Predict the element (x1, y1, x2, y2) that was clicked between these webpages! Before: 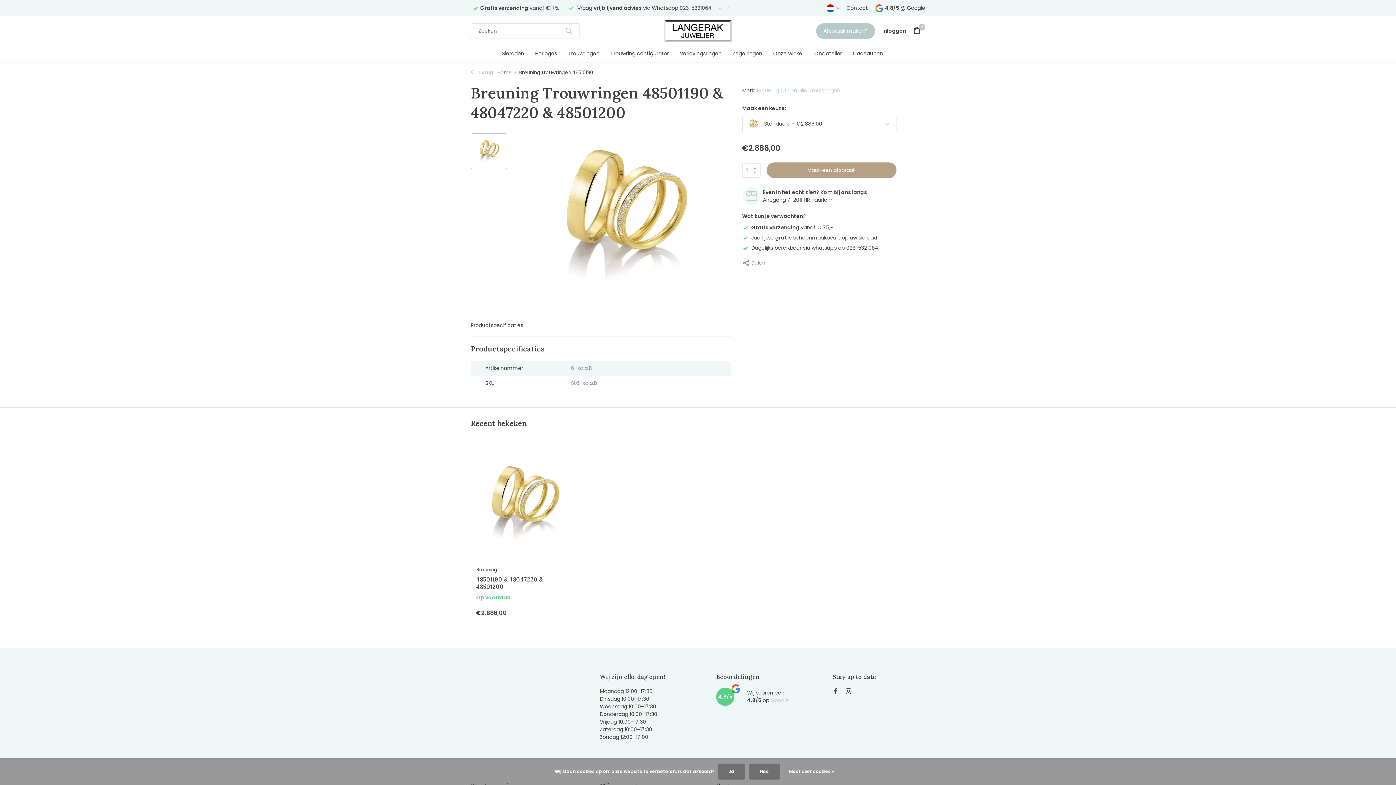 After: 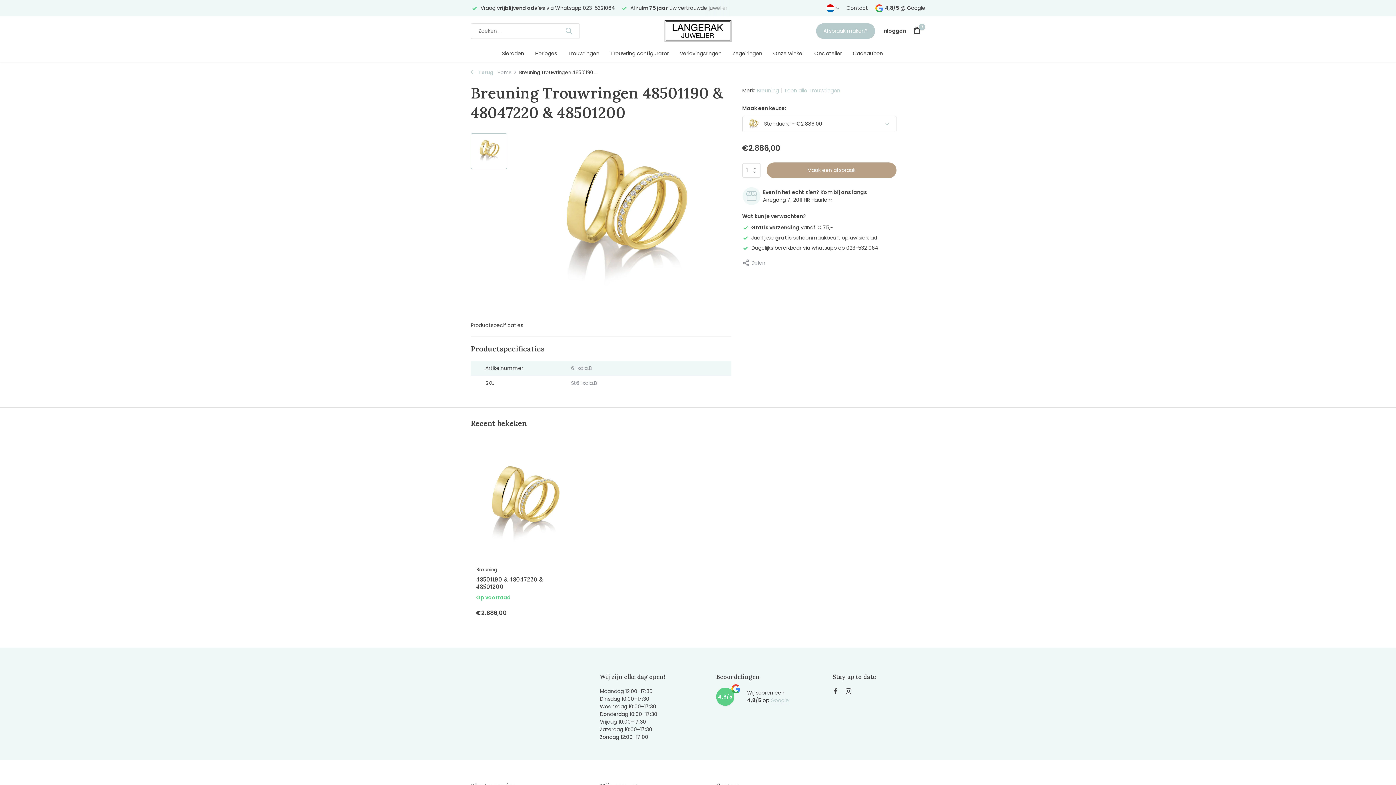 Action: label: Ja bbox: (717, 764, 745, 780)